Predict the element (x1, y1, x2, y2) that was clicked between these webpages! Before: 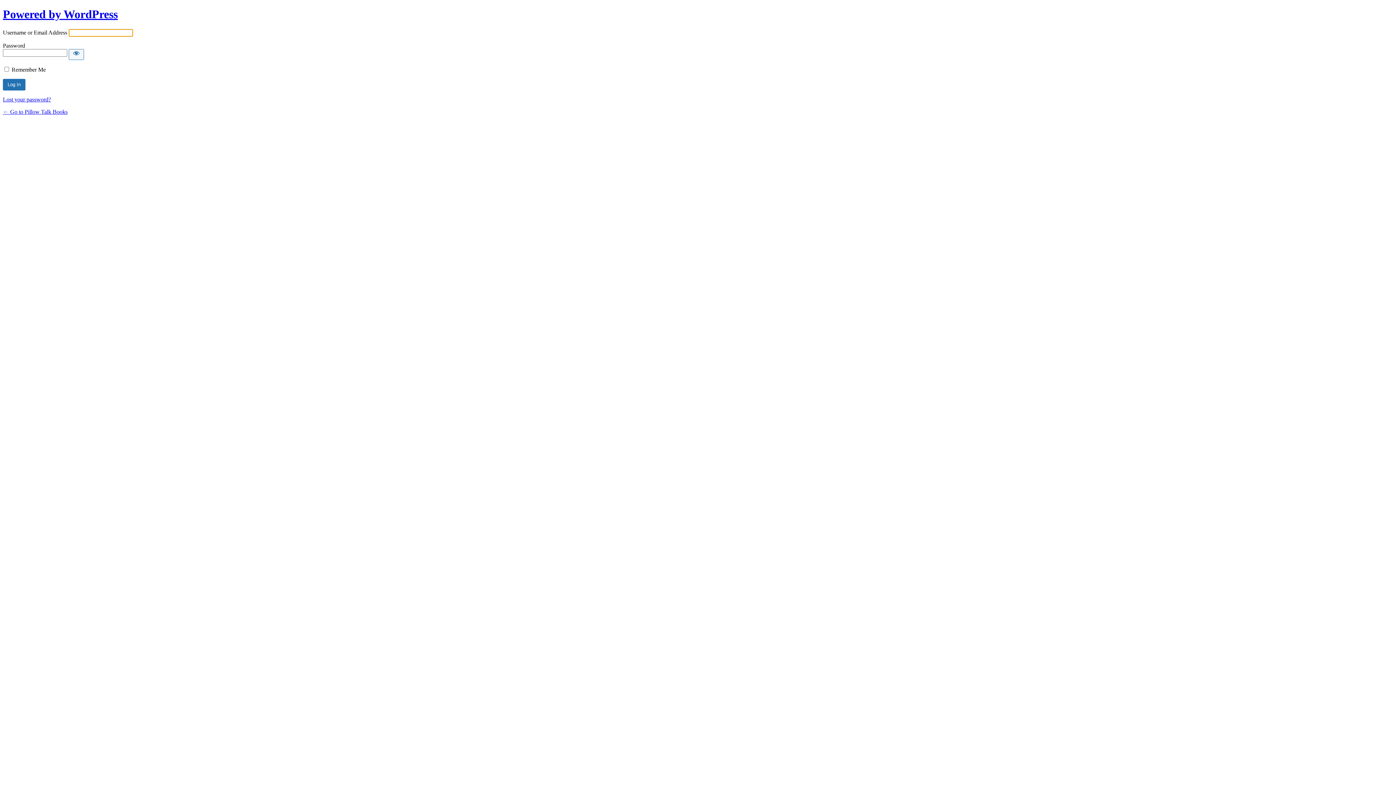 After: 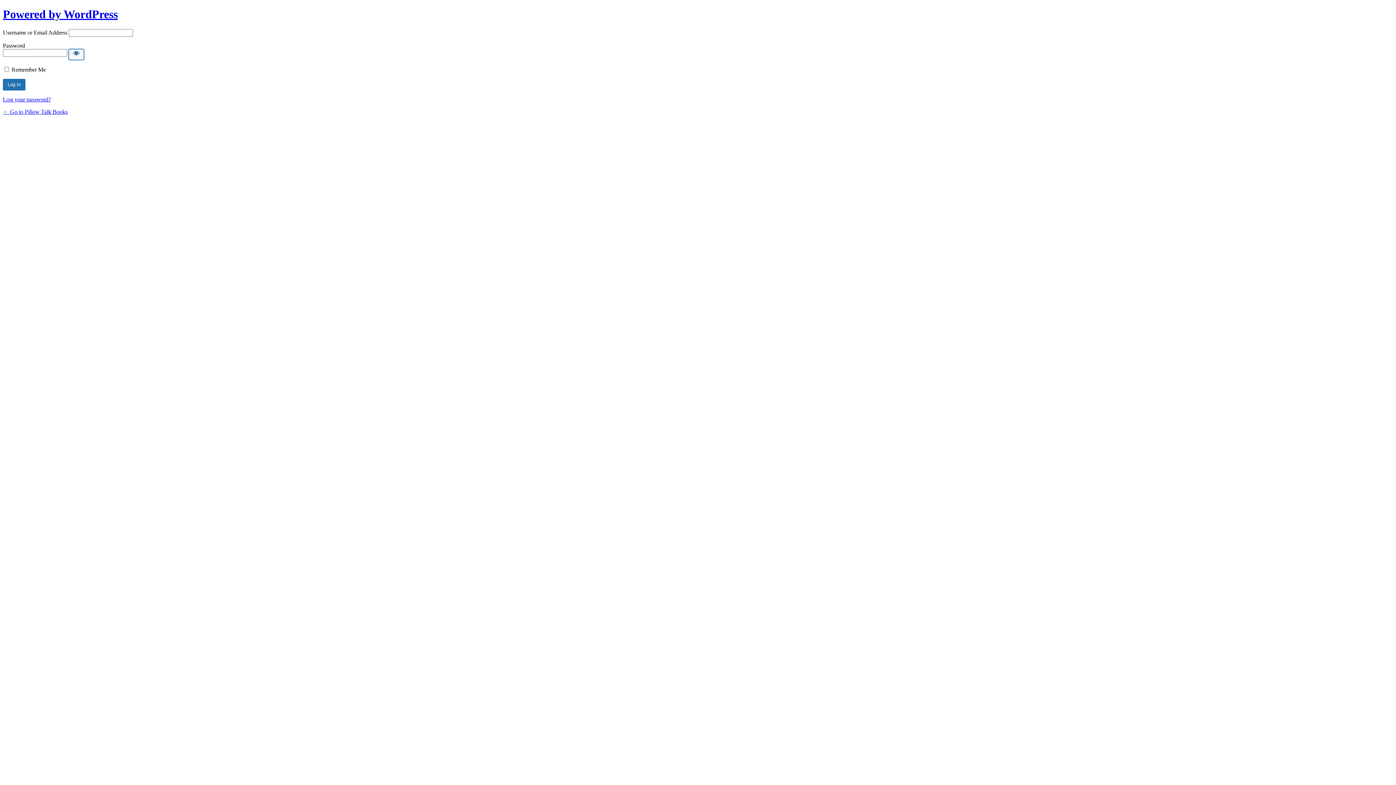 Action: label: Show password bbox: (68, 49, 84, 59)